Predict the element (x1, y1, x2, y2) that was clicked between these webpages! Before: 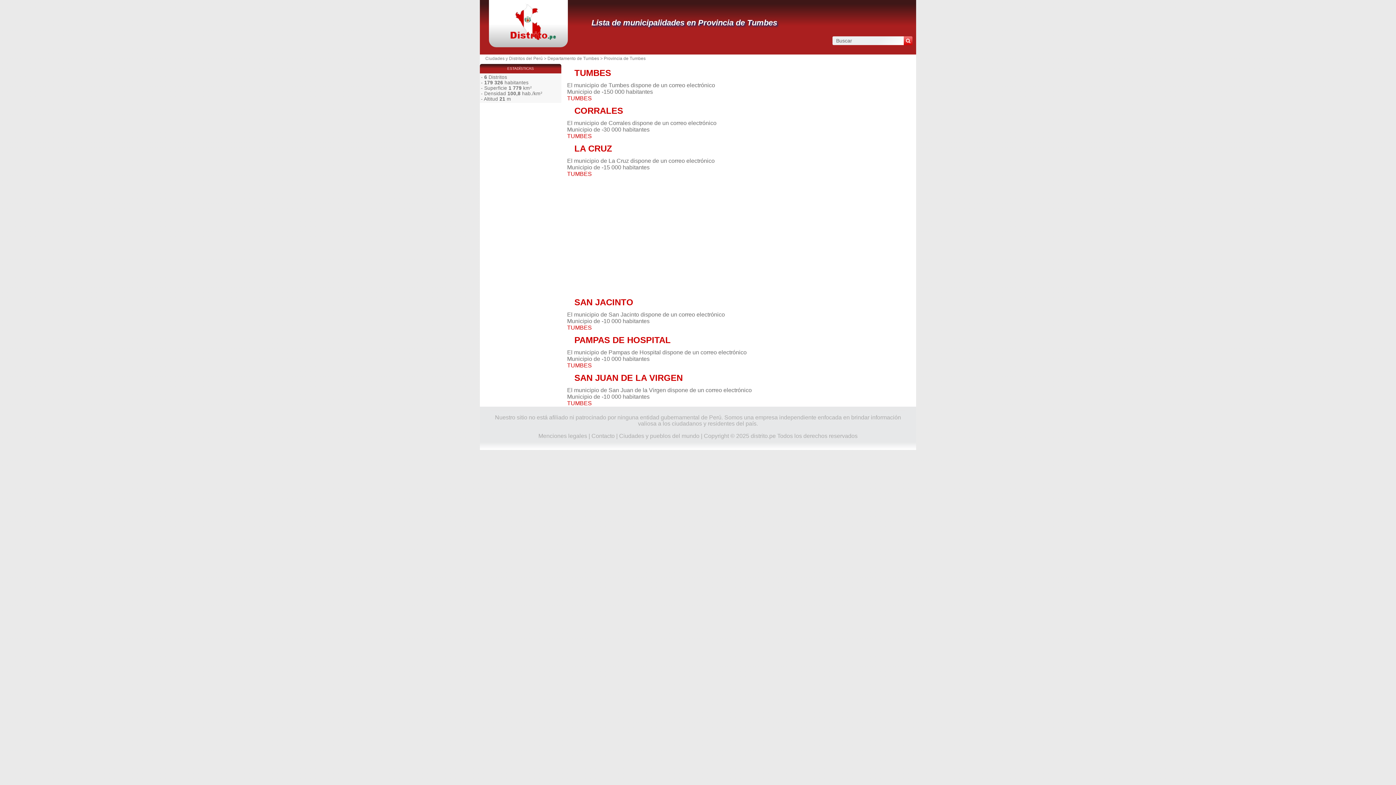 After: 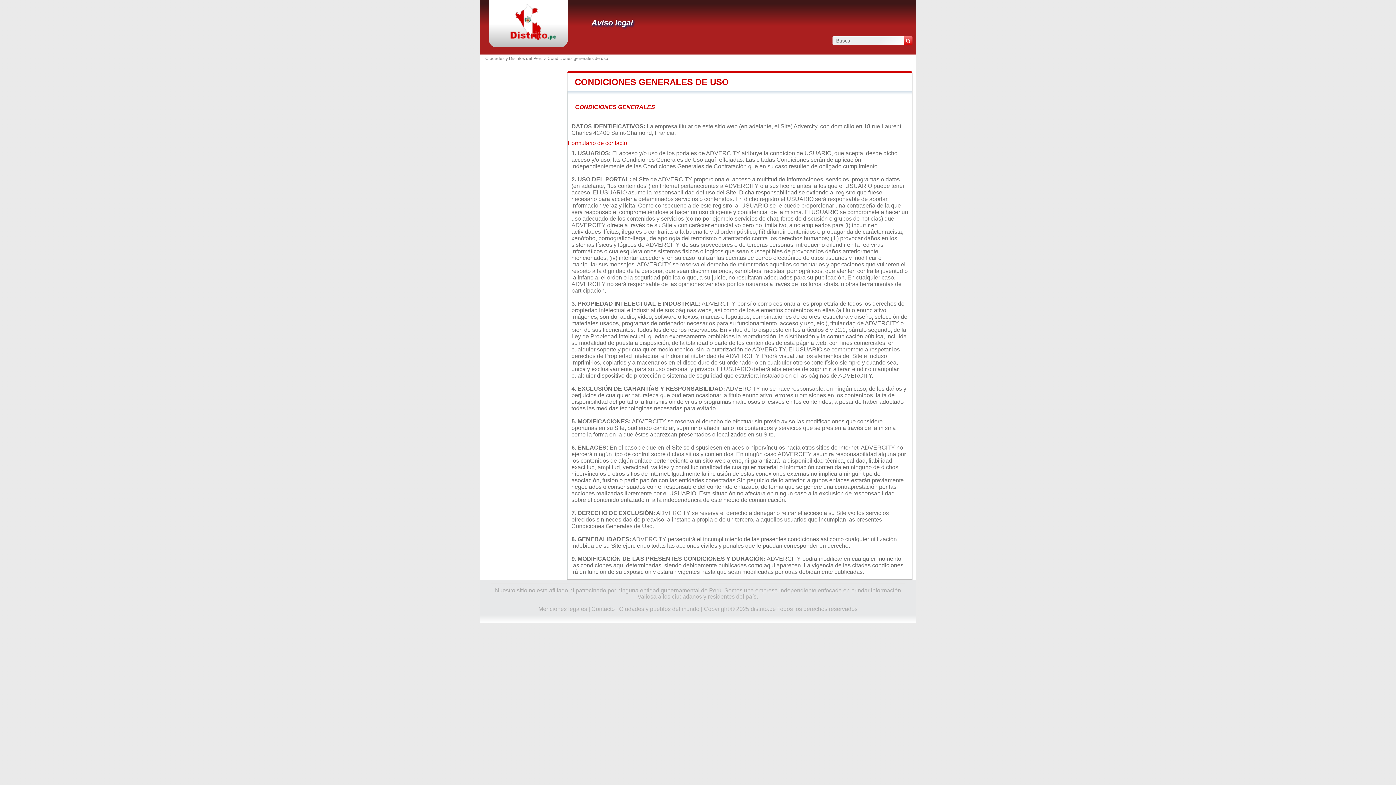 Action: label: Menciones legales bbox: (538, 433, 587, 439)